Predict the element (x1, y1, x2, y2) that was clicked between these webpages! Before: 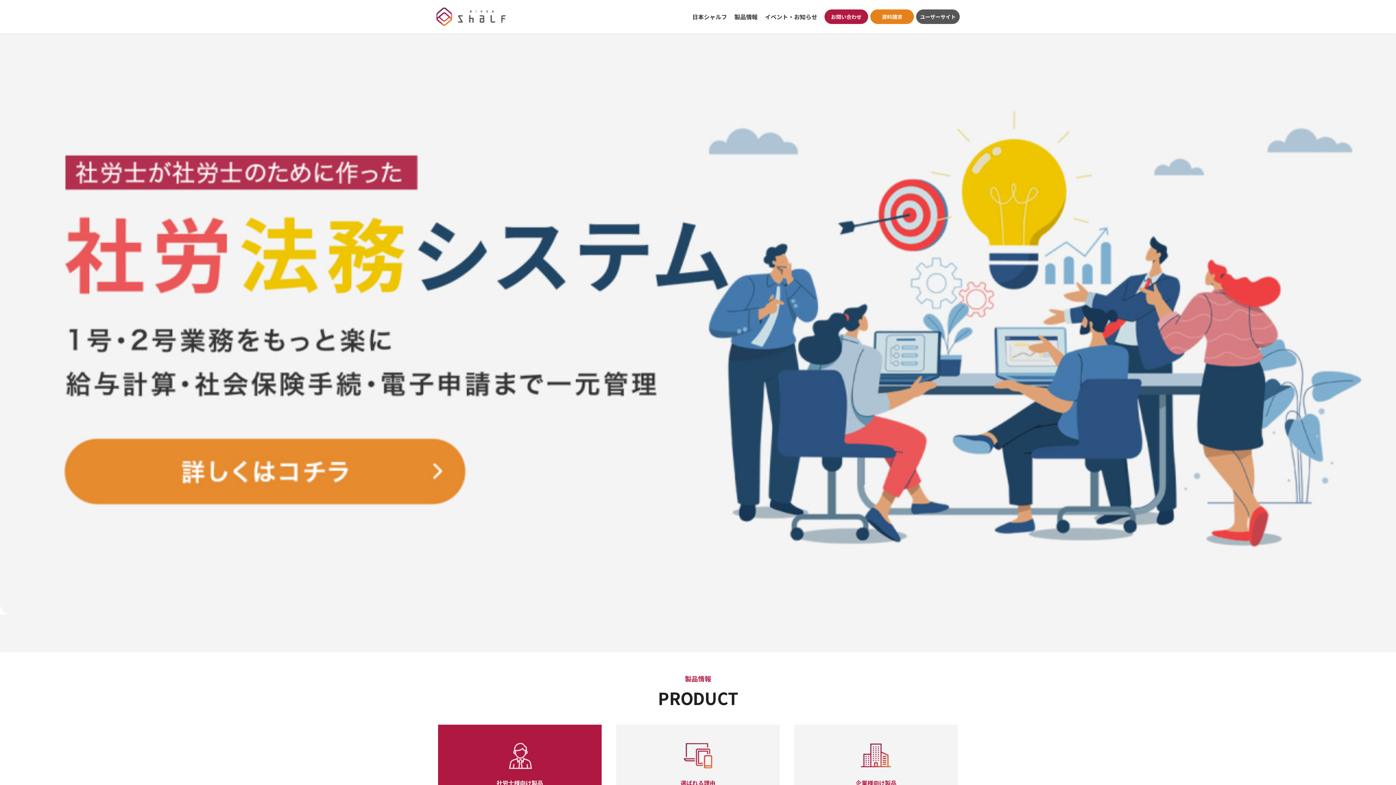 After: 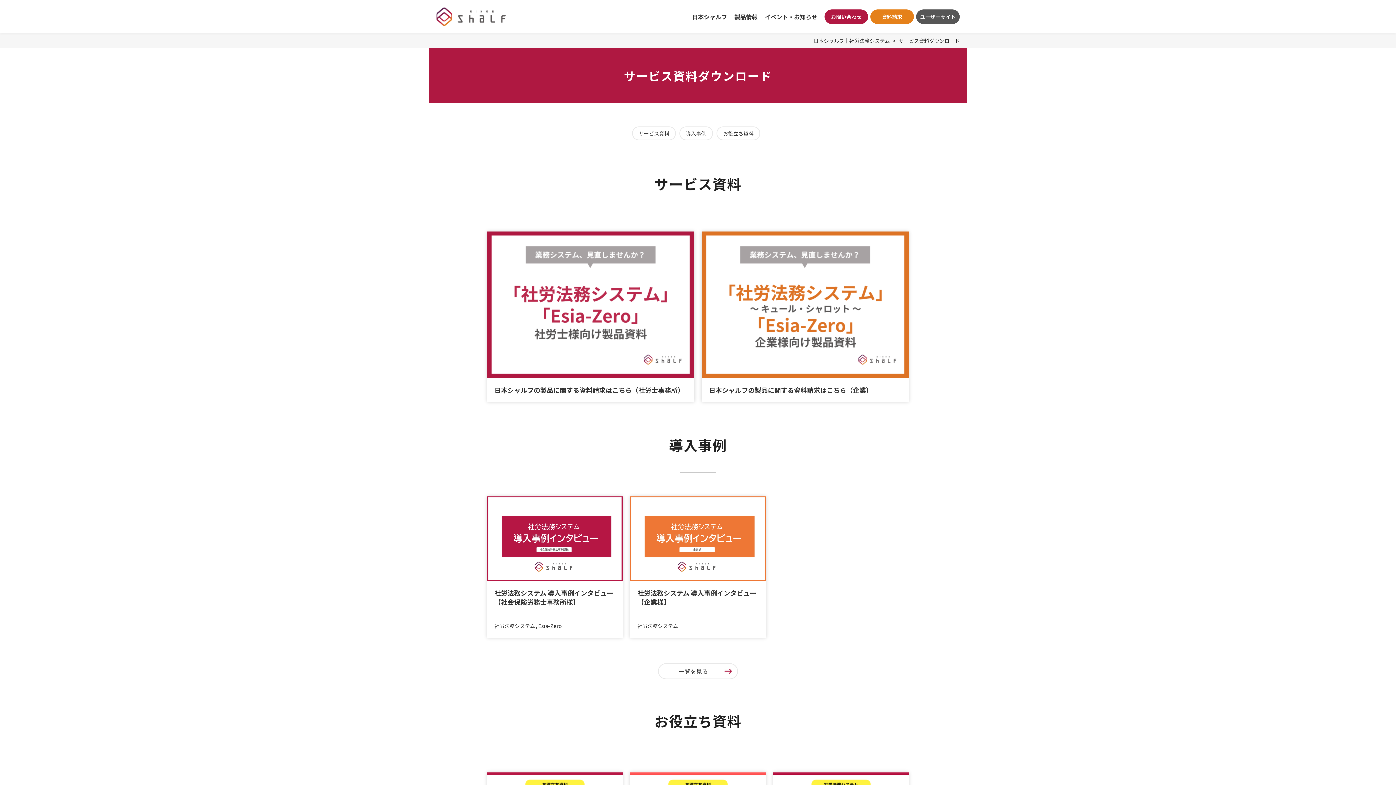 Action: label: 資料請求 bbox: (870, 9, 914, 24)